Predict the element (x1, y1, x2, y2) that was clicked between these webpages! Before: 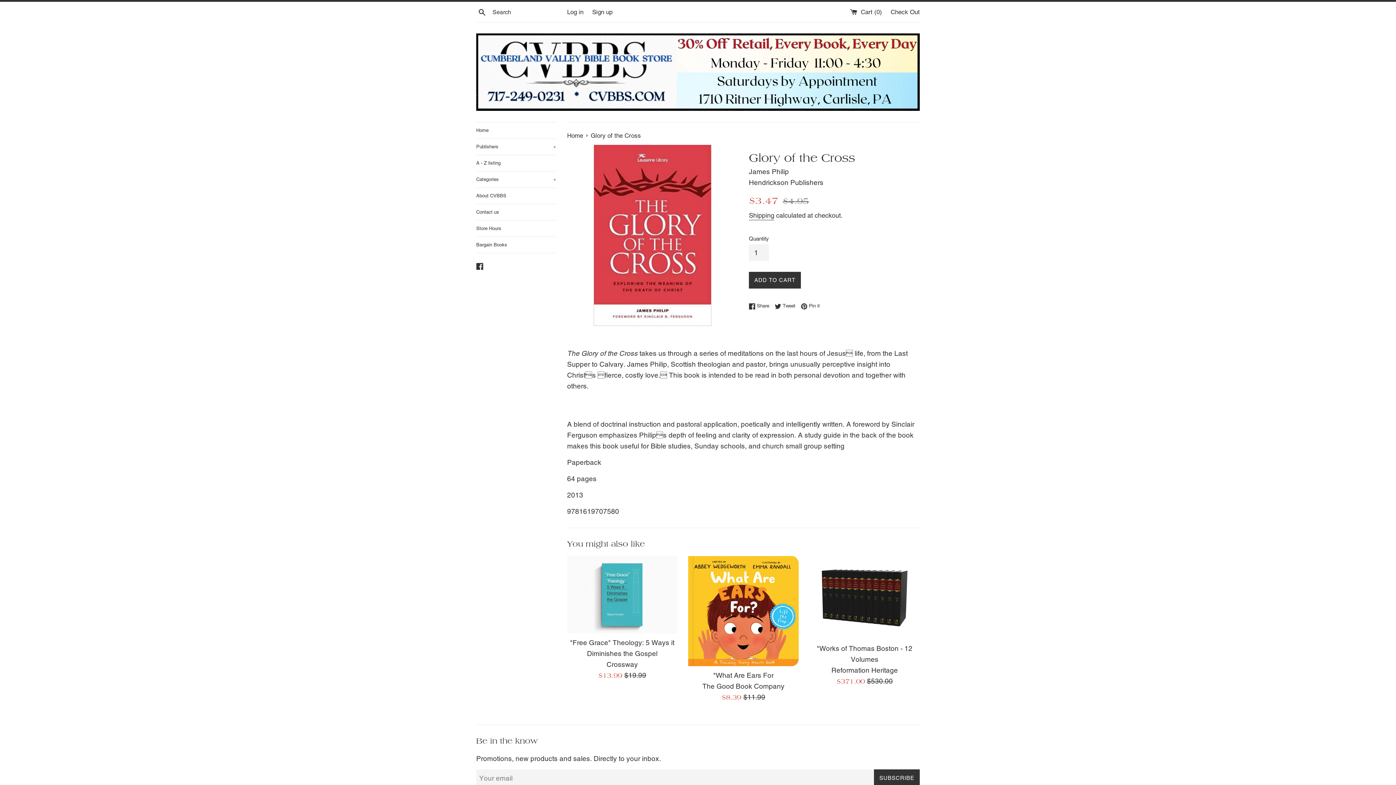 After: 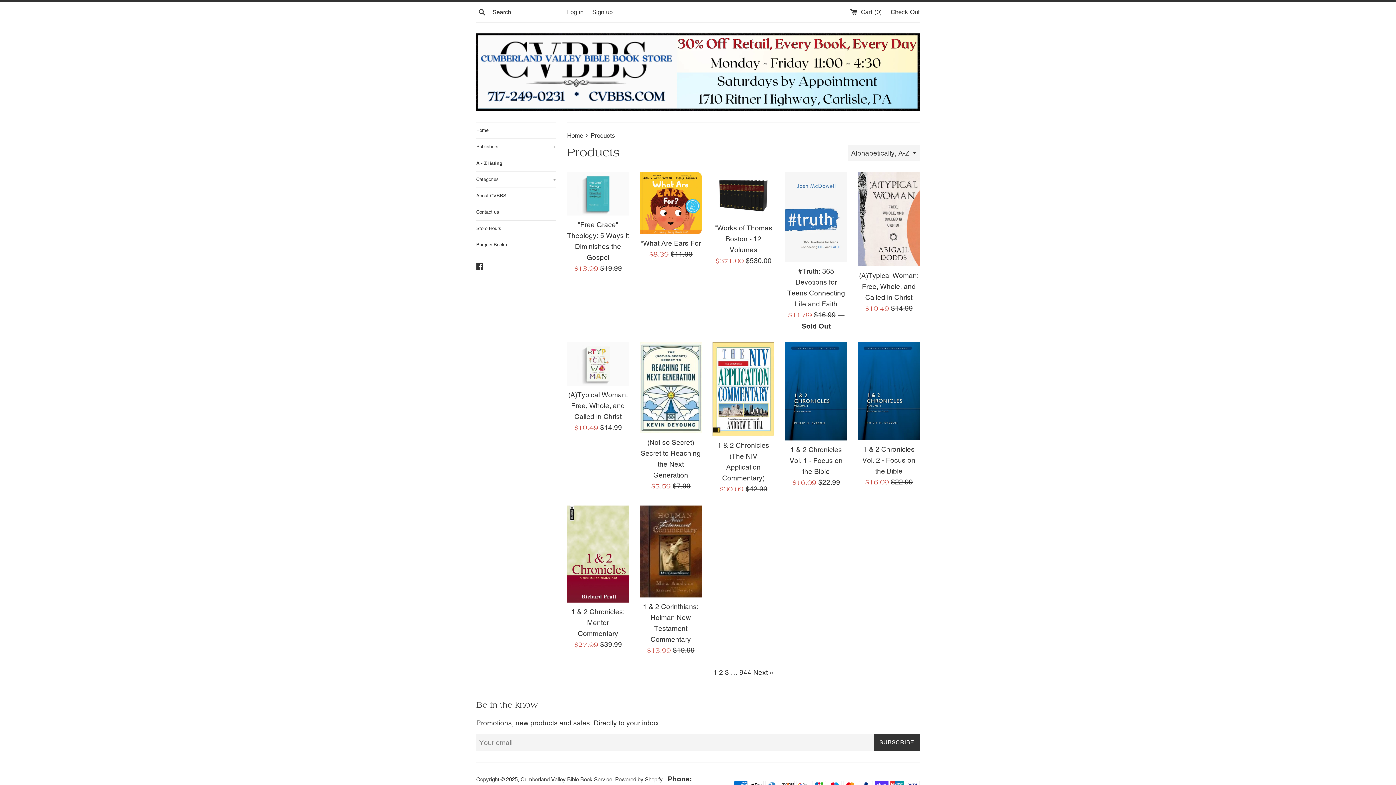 Action: label: A - Z listing bbox: (476, 155, 556, 171)